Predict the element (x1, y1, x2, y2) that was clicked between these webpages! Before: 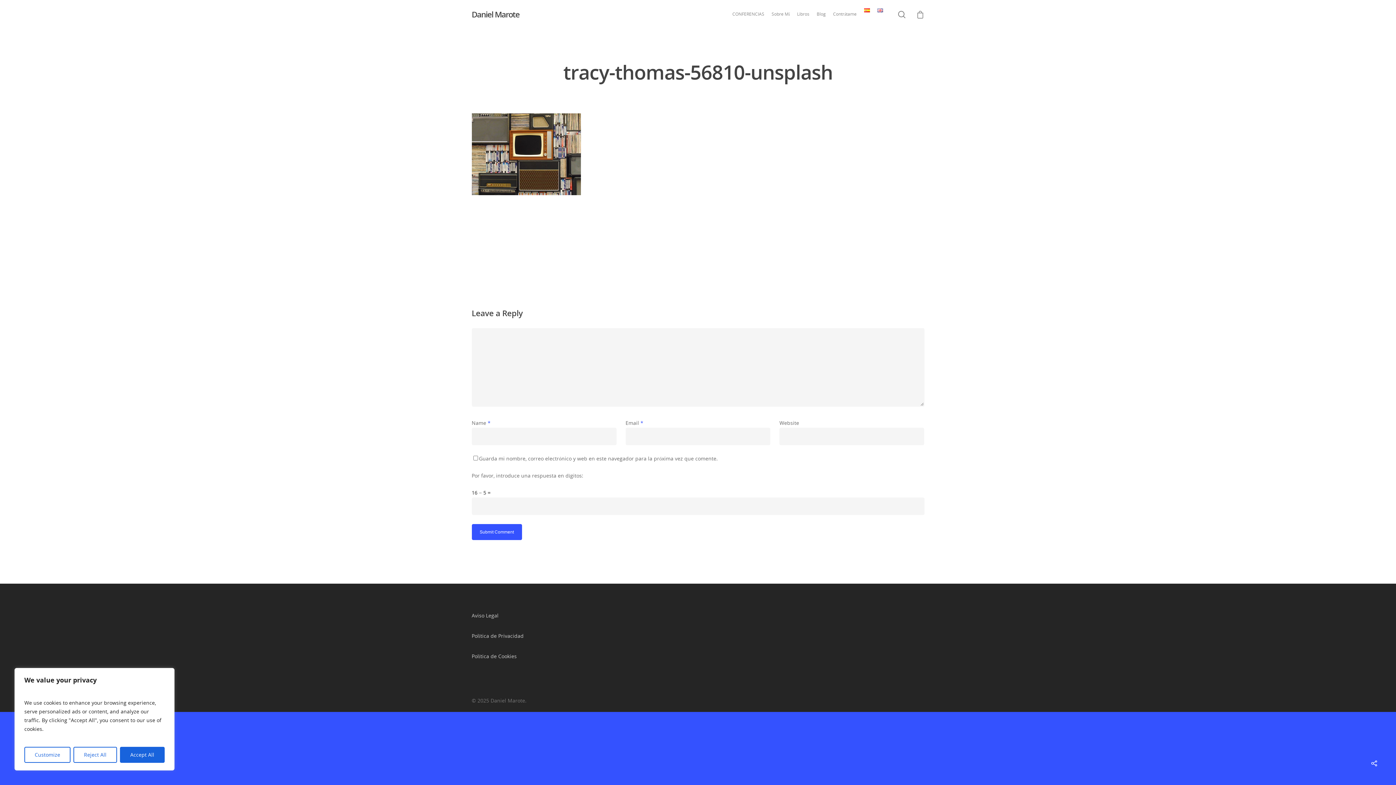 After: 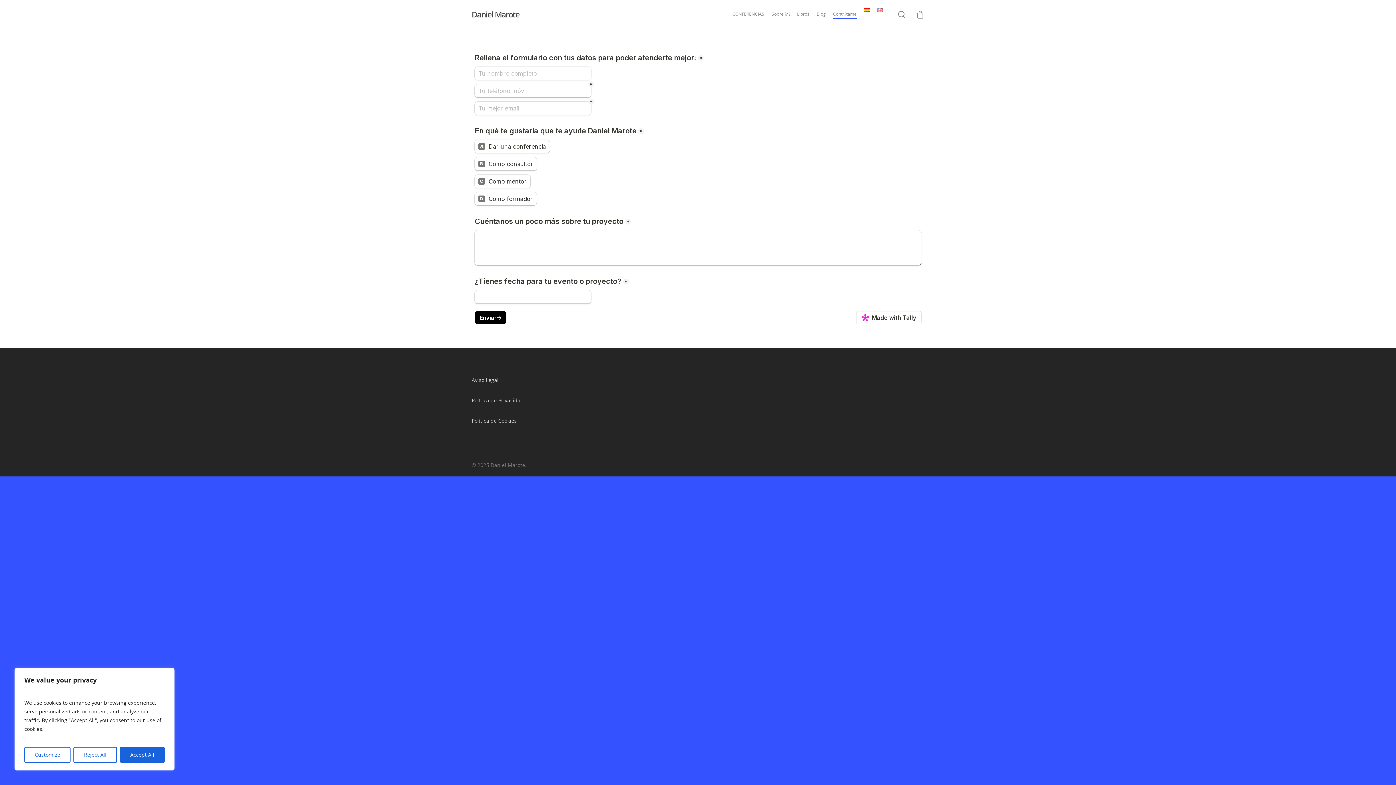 Action: bbox: (833, 10, 856, 17) label: Contrátame